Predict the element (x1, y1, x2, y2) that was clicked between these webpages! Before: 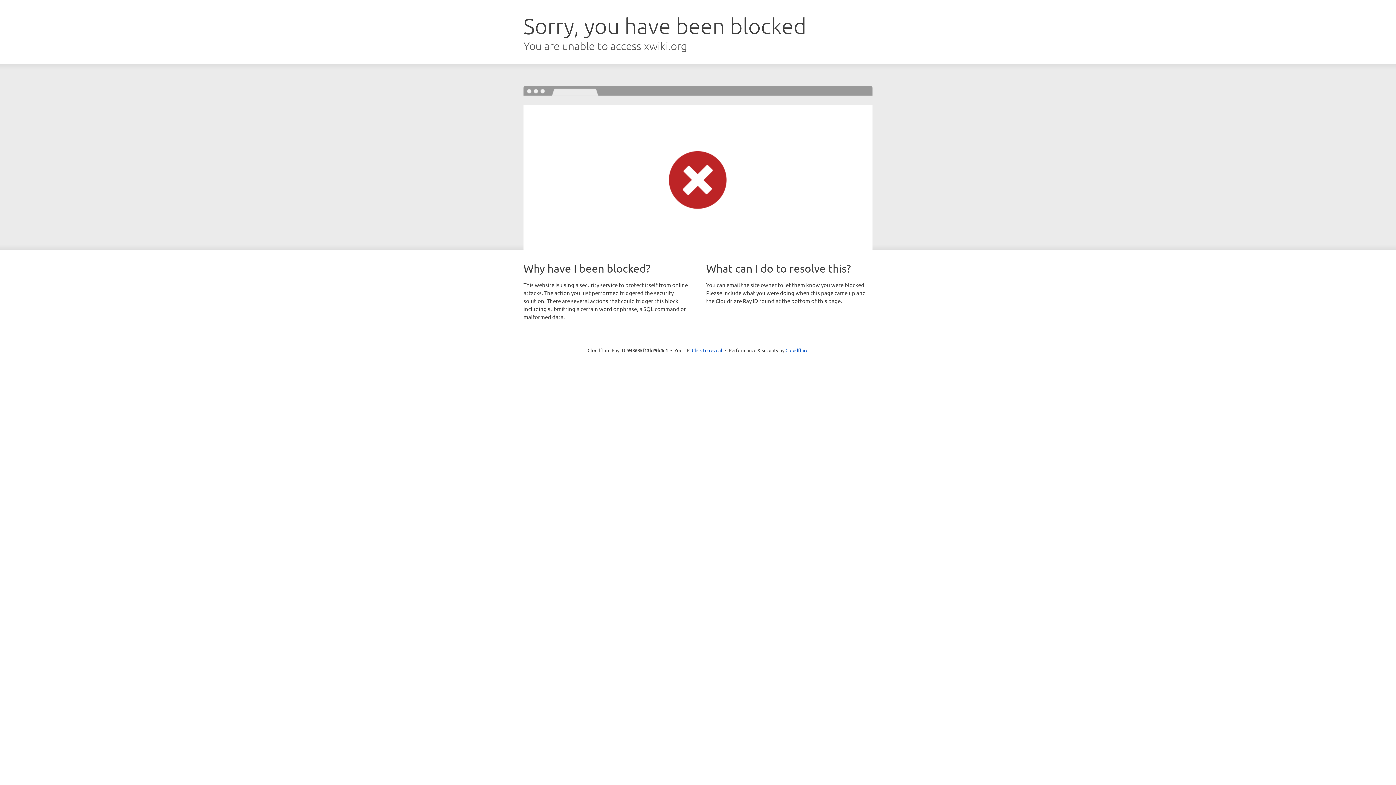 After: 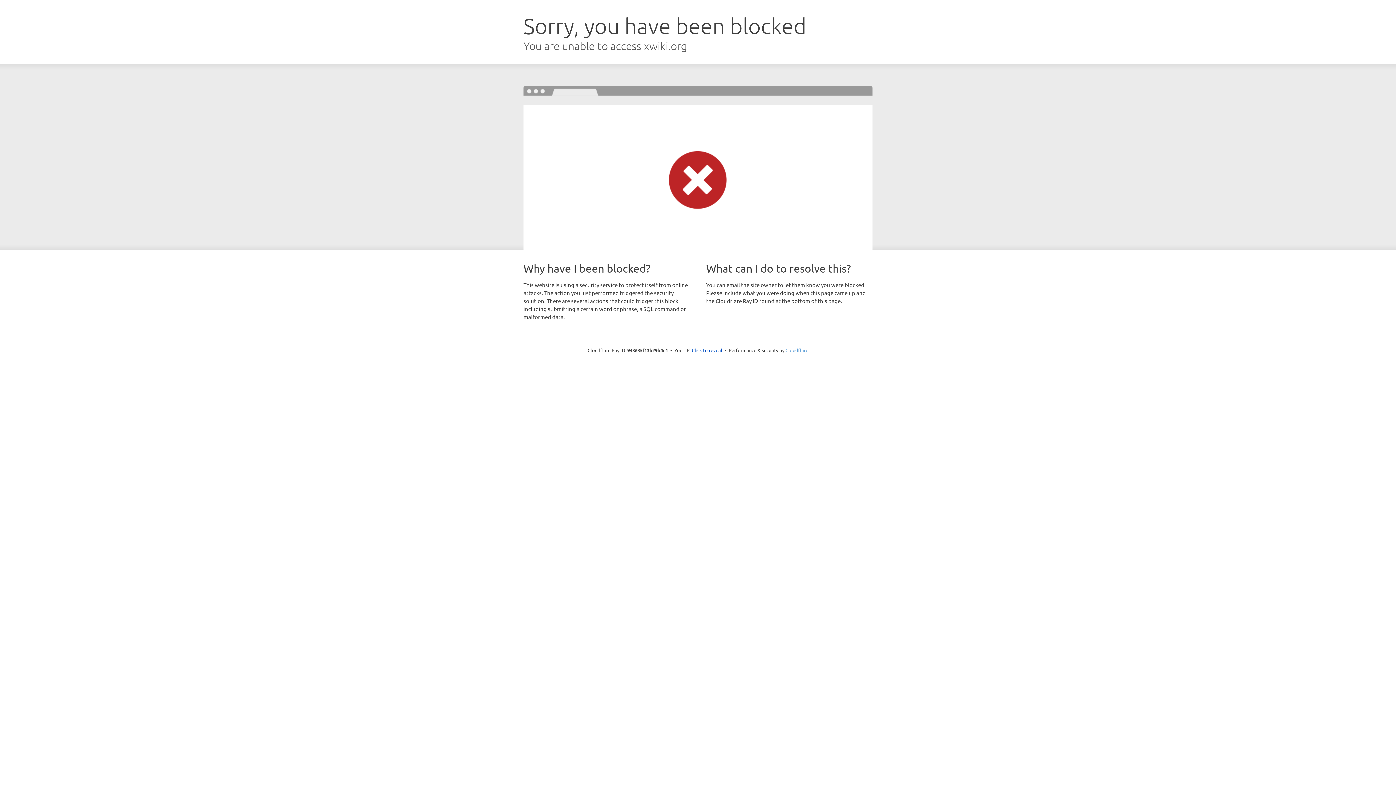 Action: label: Cloudflare bbox: (785, 347, 808, 353)